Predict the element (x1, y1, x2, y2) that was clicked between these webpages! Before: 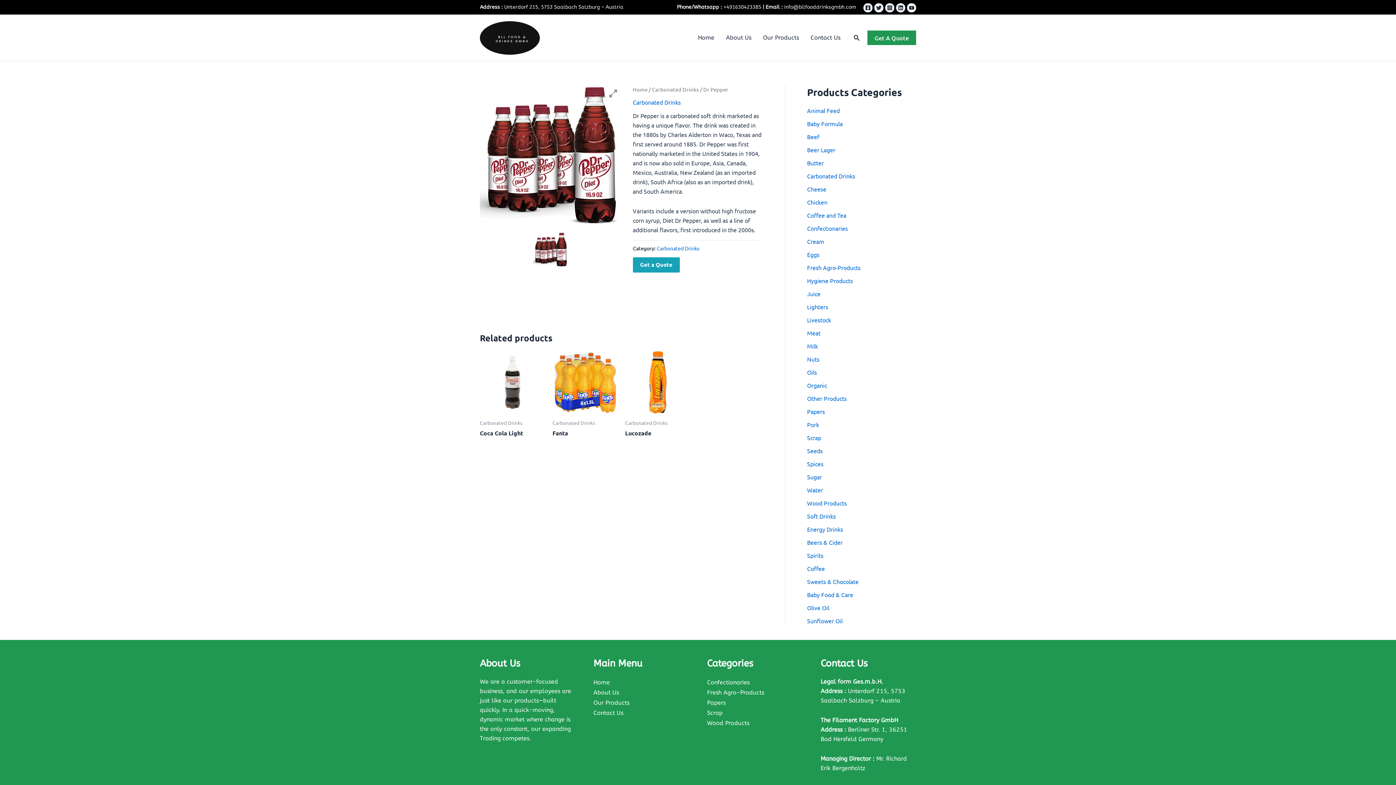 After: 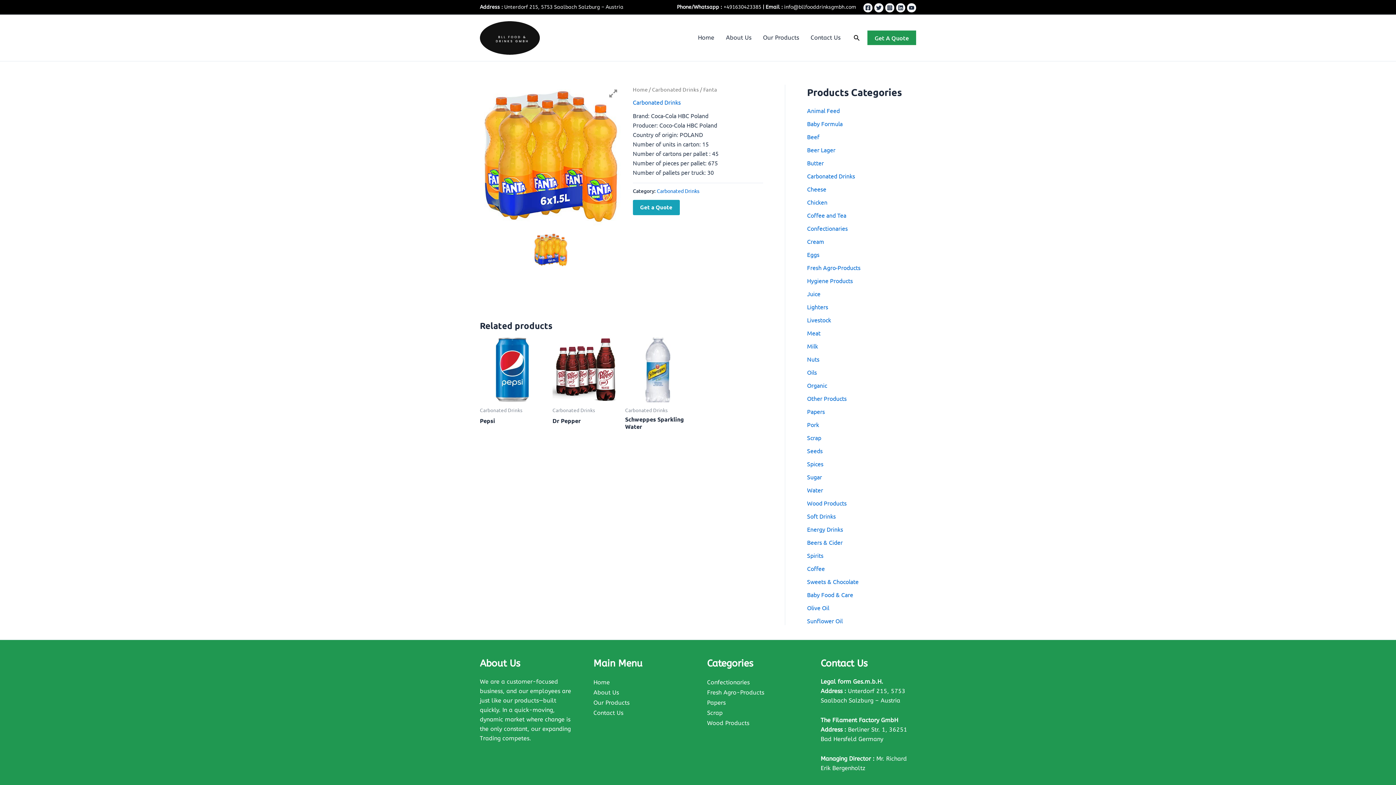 Action: bbox: (552, 429, 618, 440) label: Fanta